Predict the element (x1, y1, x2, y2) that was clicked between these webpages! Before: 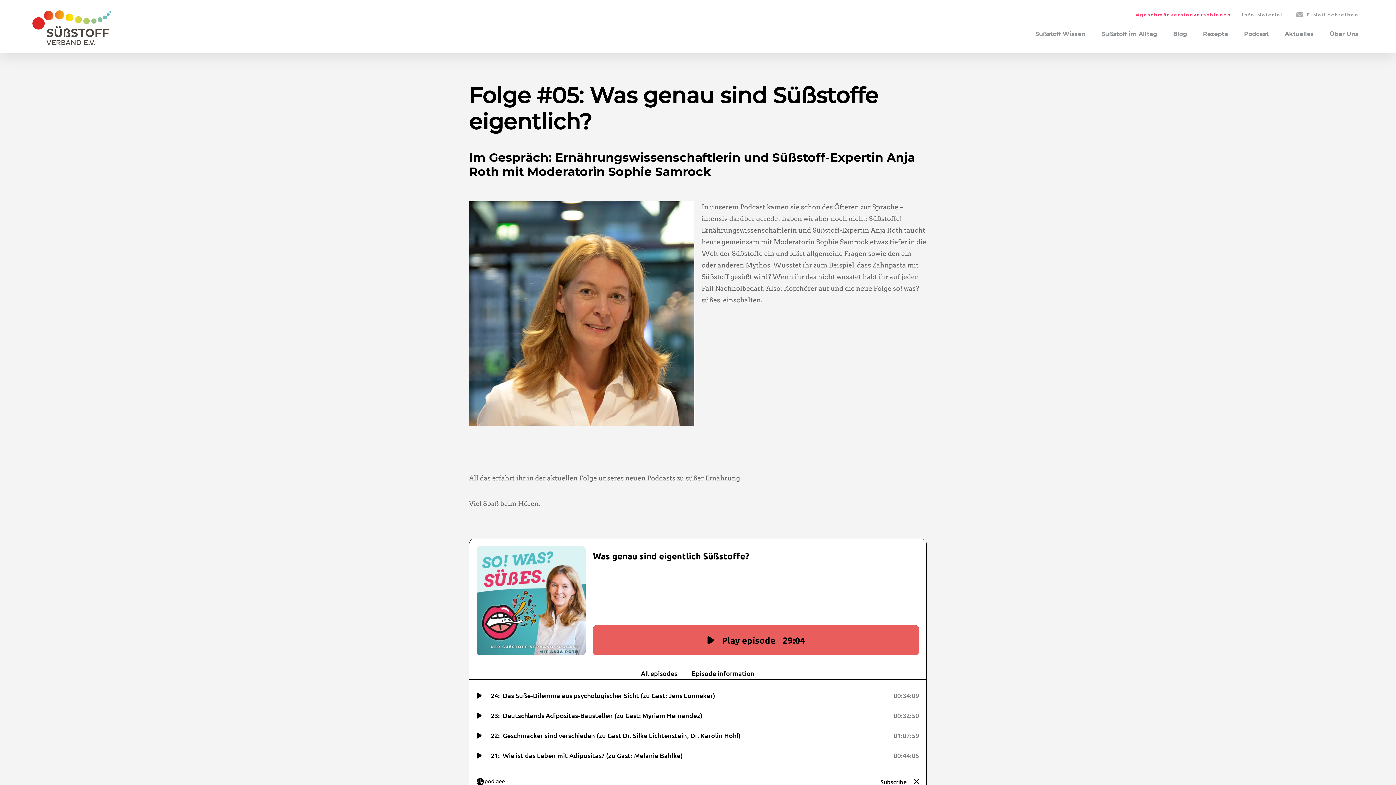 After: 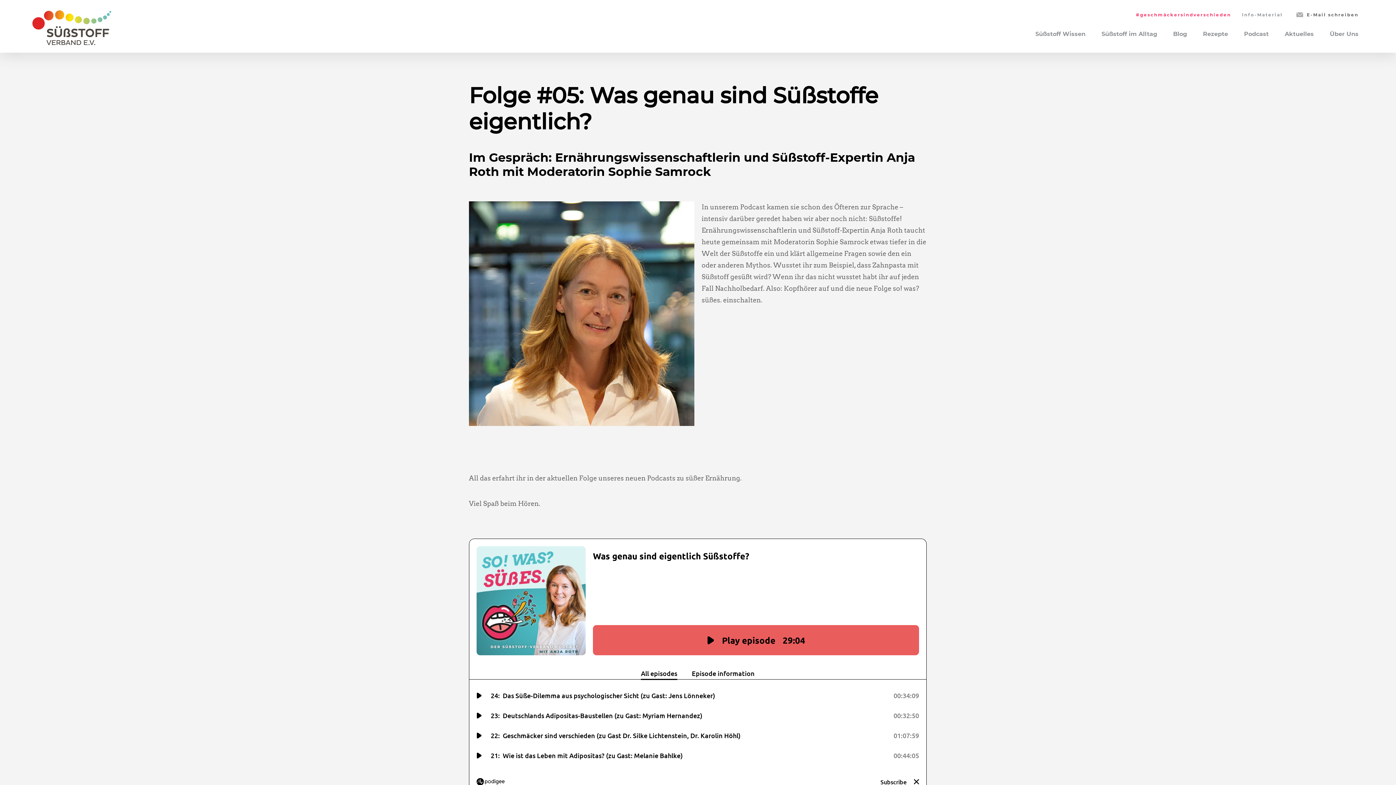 Action: bbox: (1307, 9, 1358, 21) label: E-Mail schreiben